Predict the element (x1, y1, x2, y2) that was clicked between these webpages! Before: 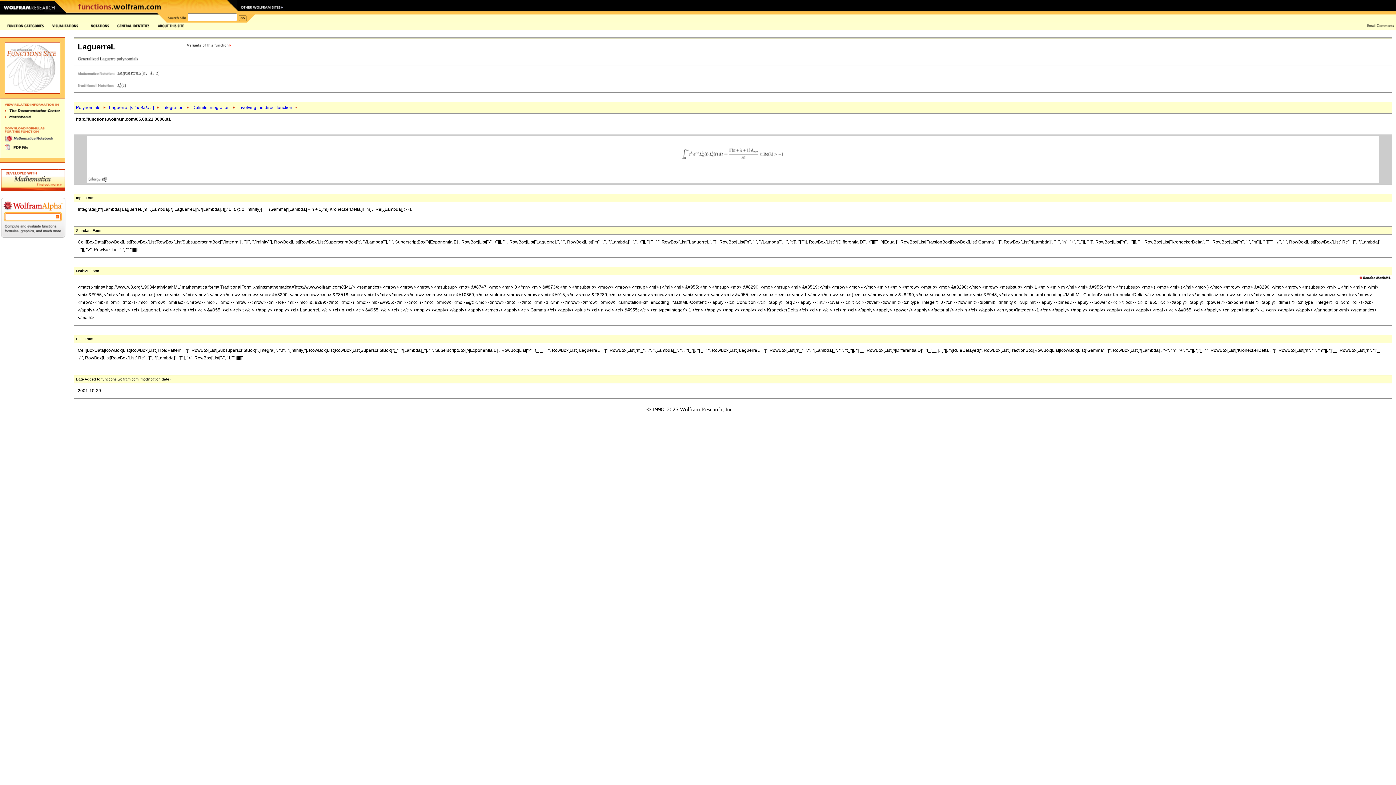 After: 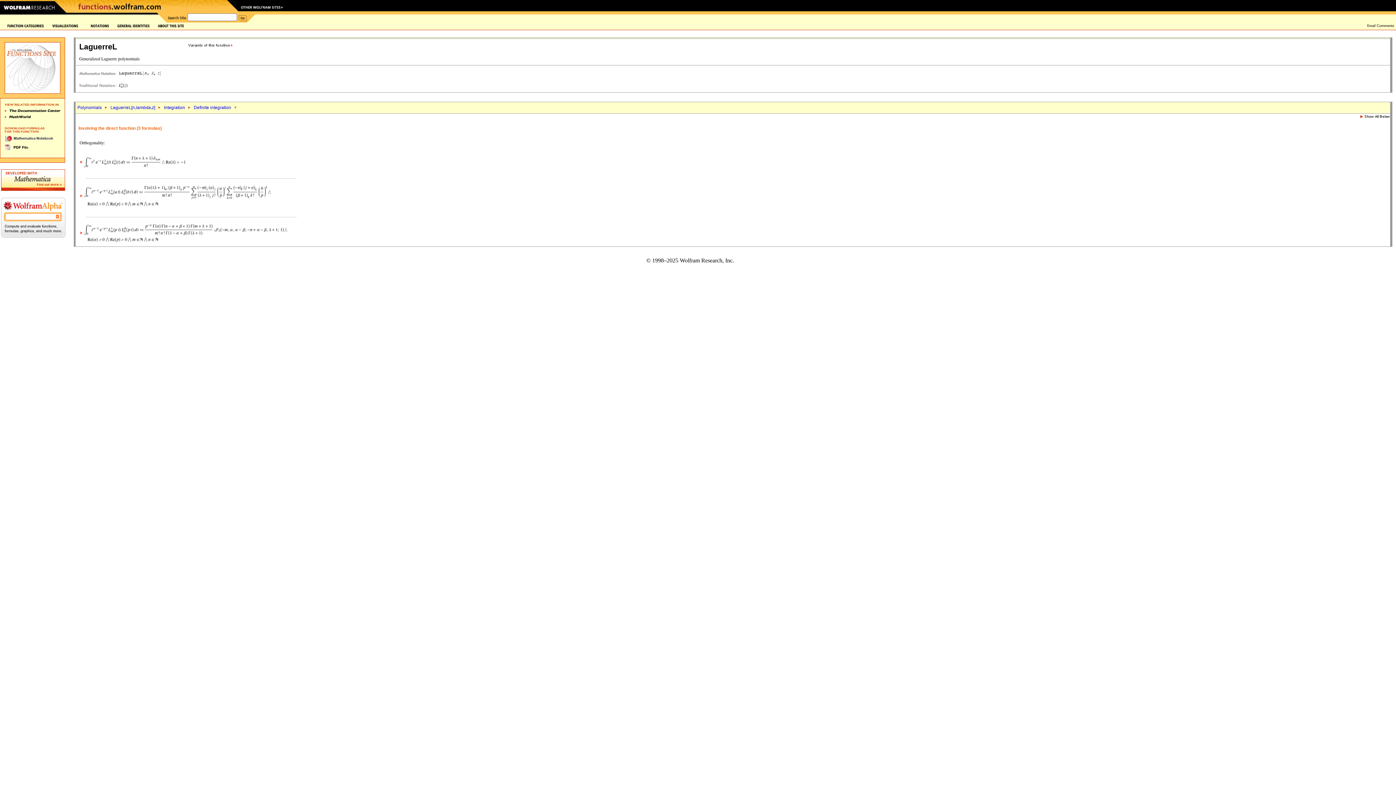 Action: label: Definite integration bbox: (192, 105, 229, 110)